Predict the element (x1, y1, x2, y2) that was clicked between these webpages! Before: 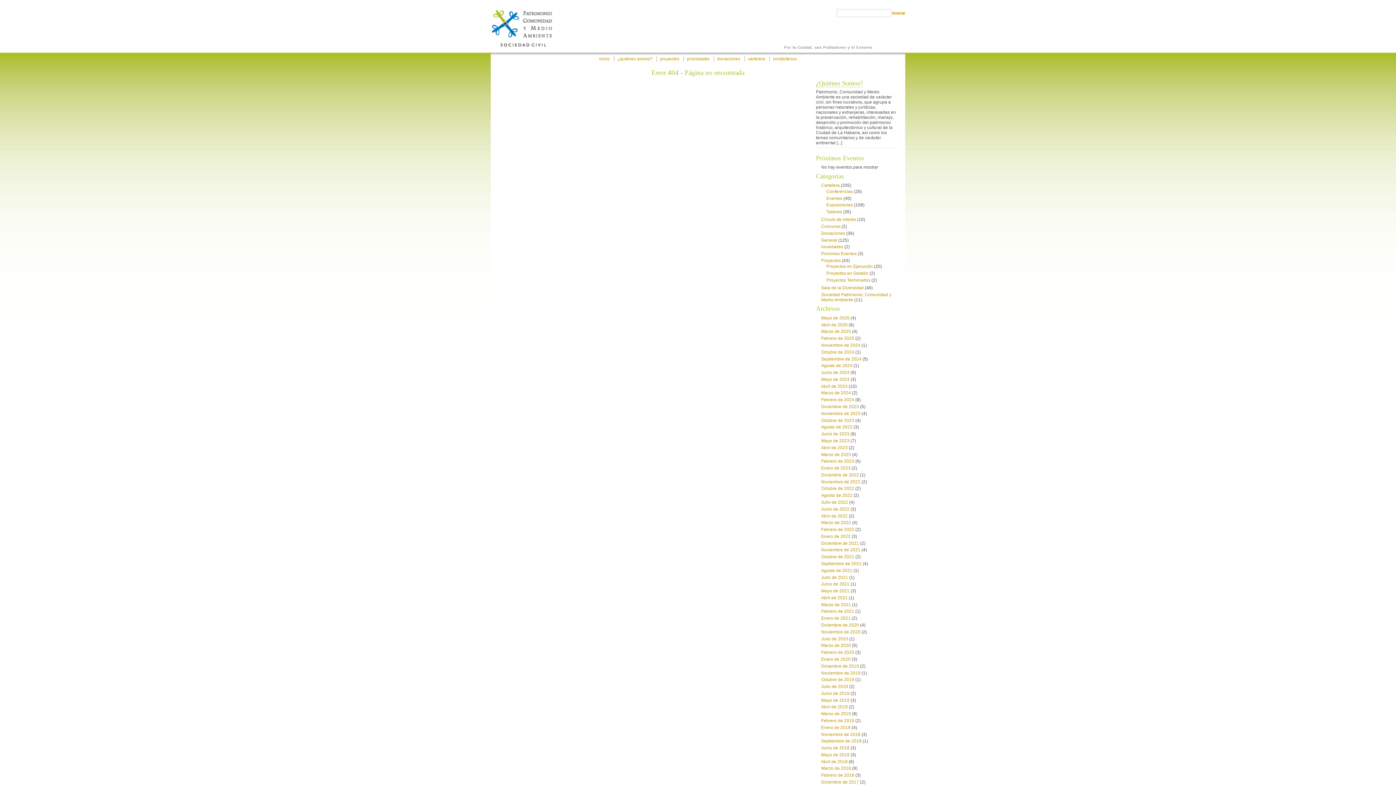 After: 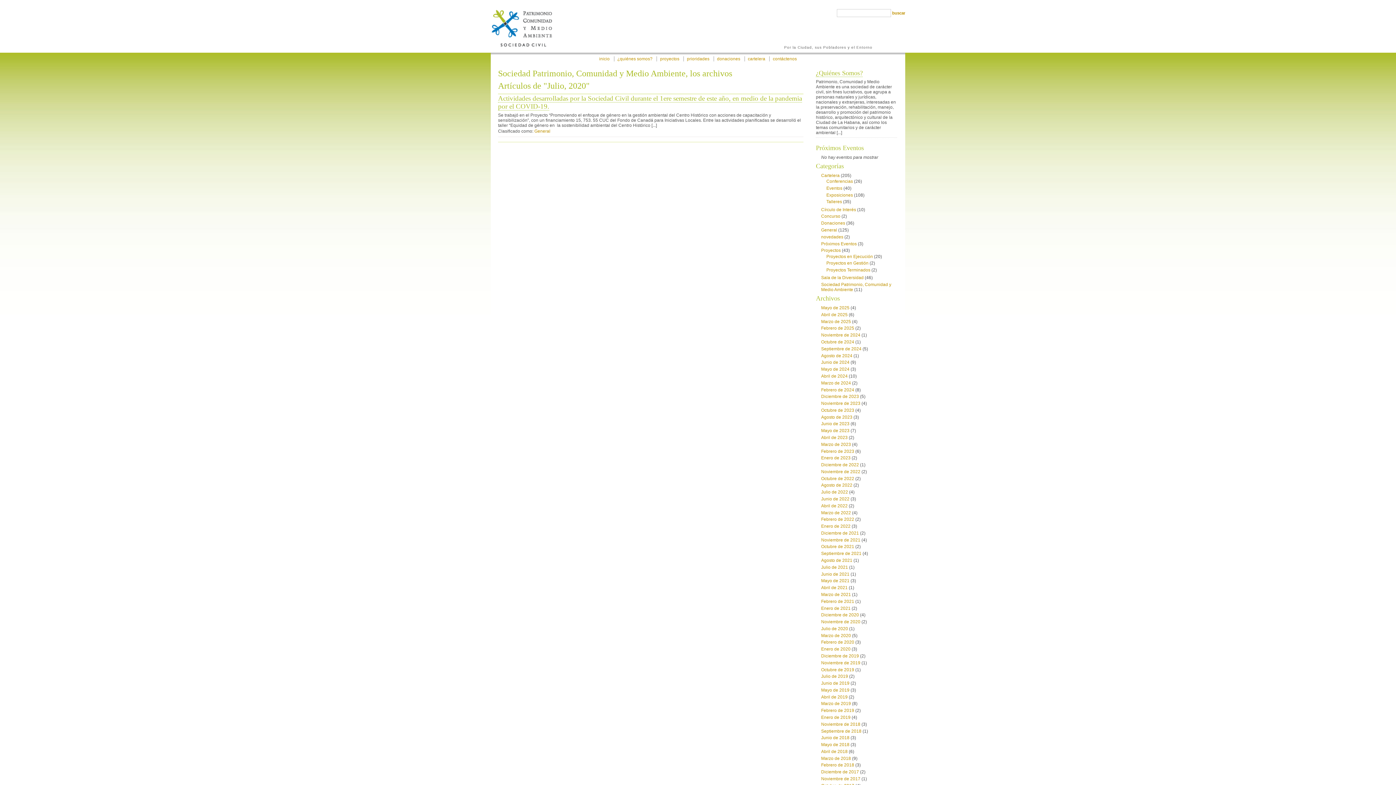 Action: bbox: (821, 636, 848, 641) label: Julio de 2020